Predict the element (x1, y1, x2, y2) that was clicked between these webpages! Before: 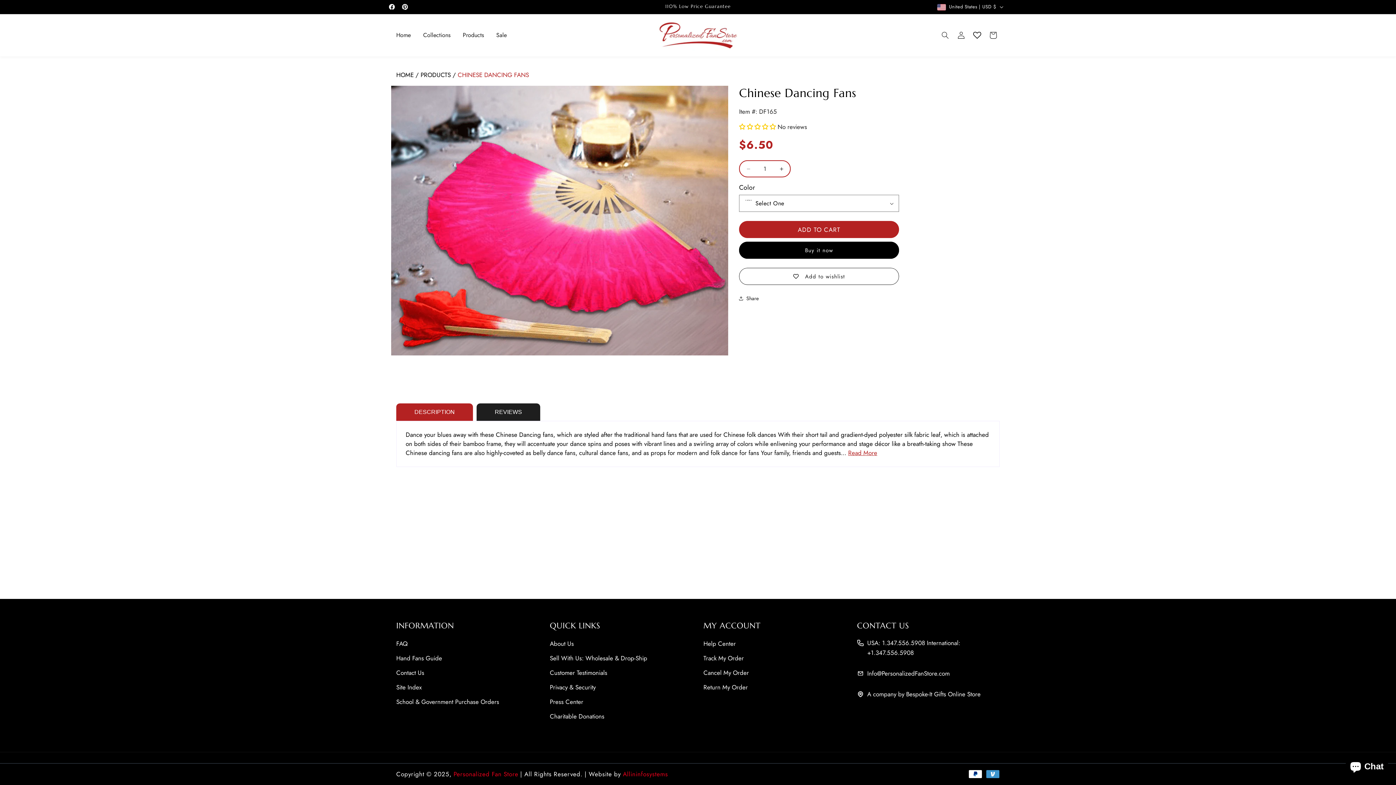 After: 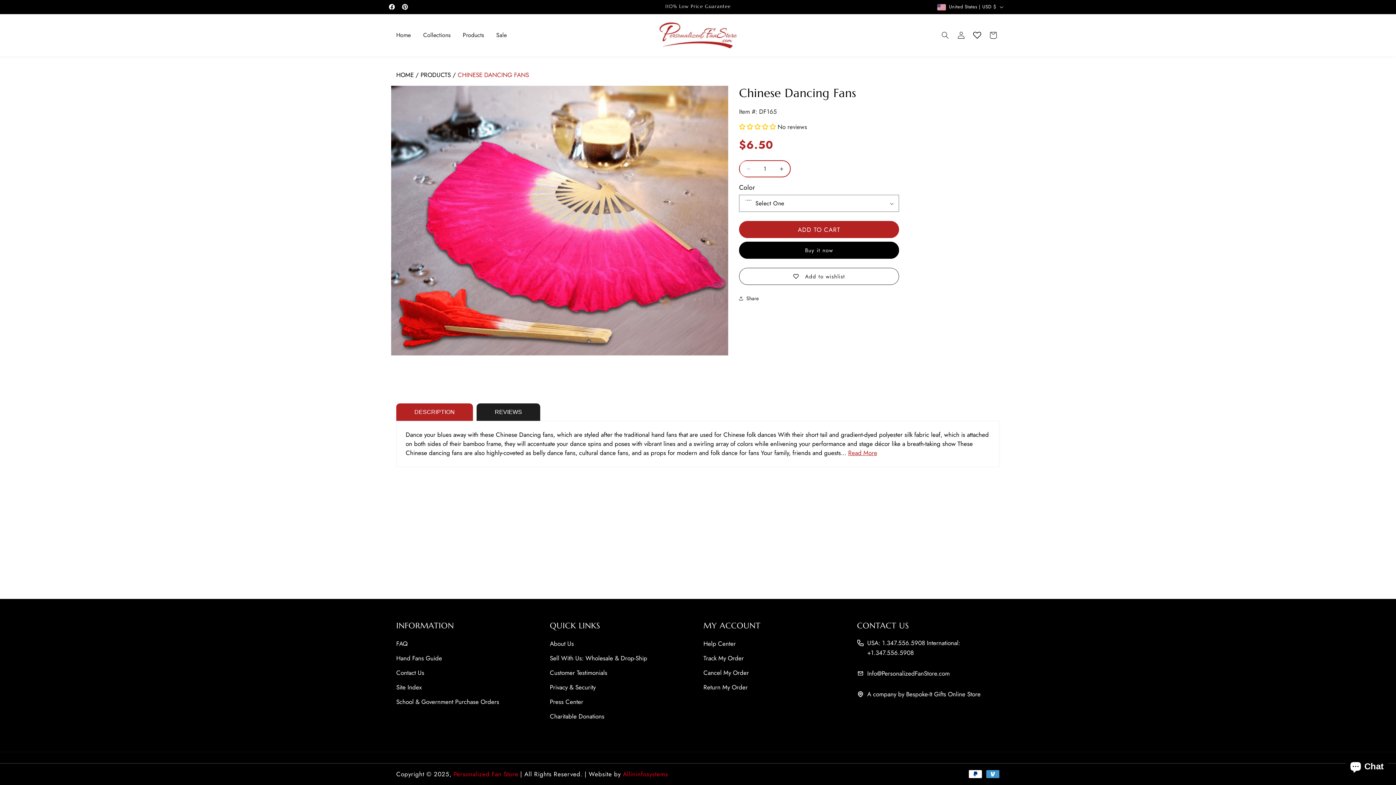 Action: bbox: (740, 161, 756, 176) label: Decrease quantity for Chinese Dancing Fans